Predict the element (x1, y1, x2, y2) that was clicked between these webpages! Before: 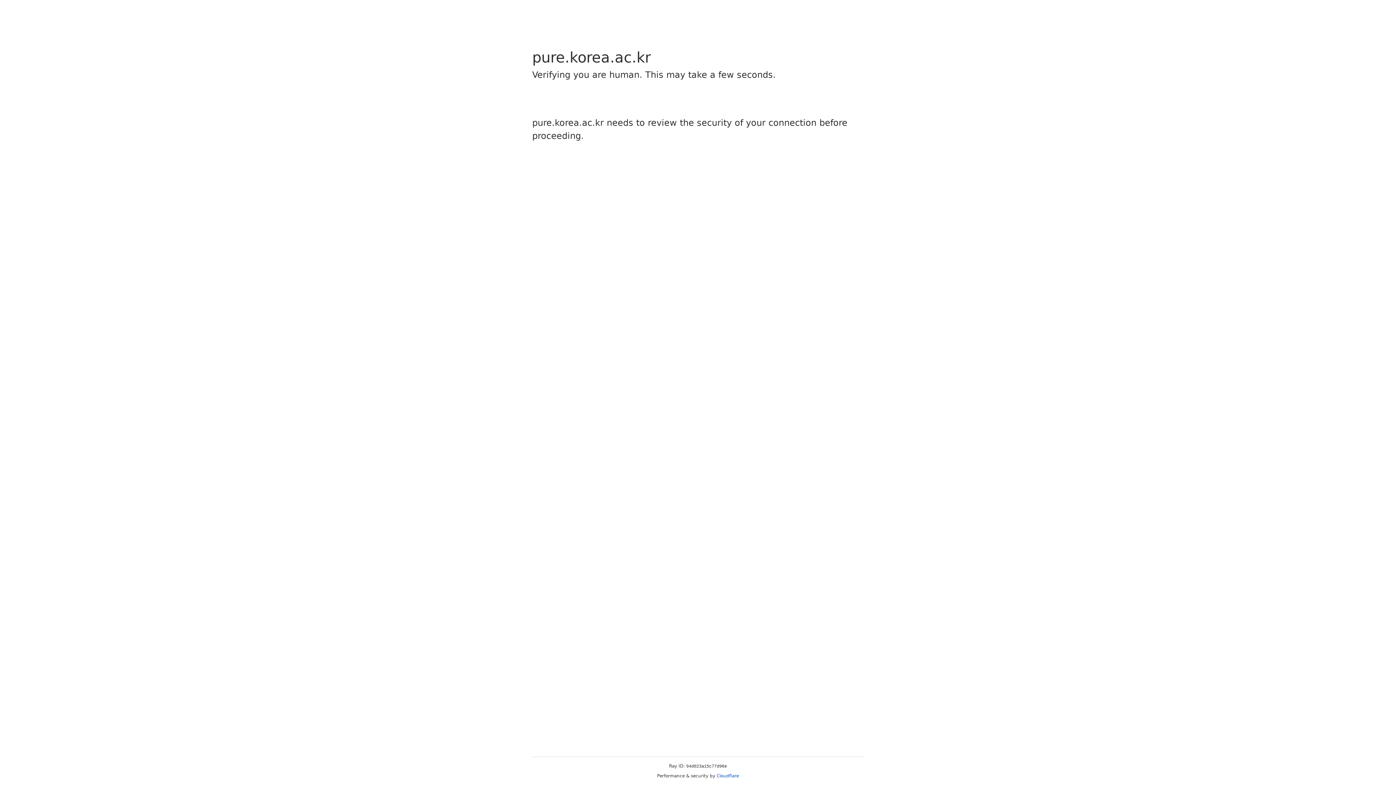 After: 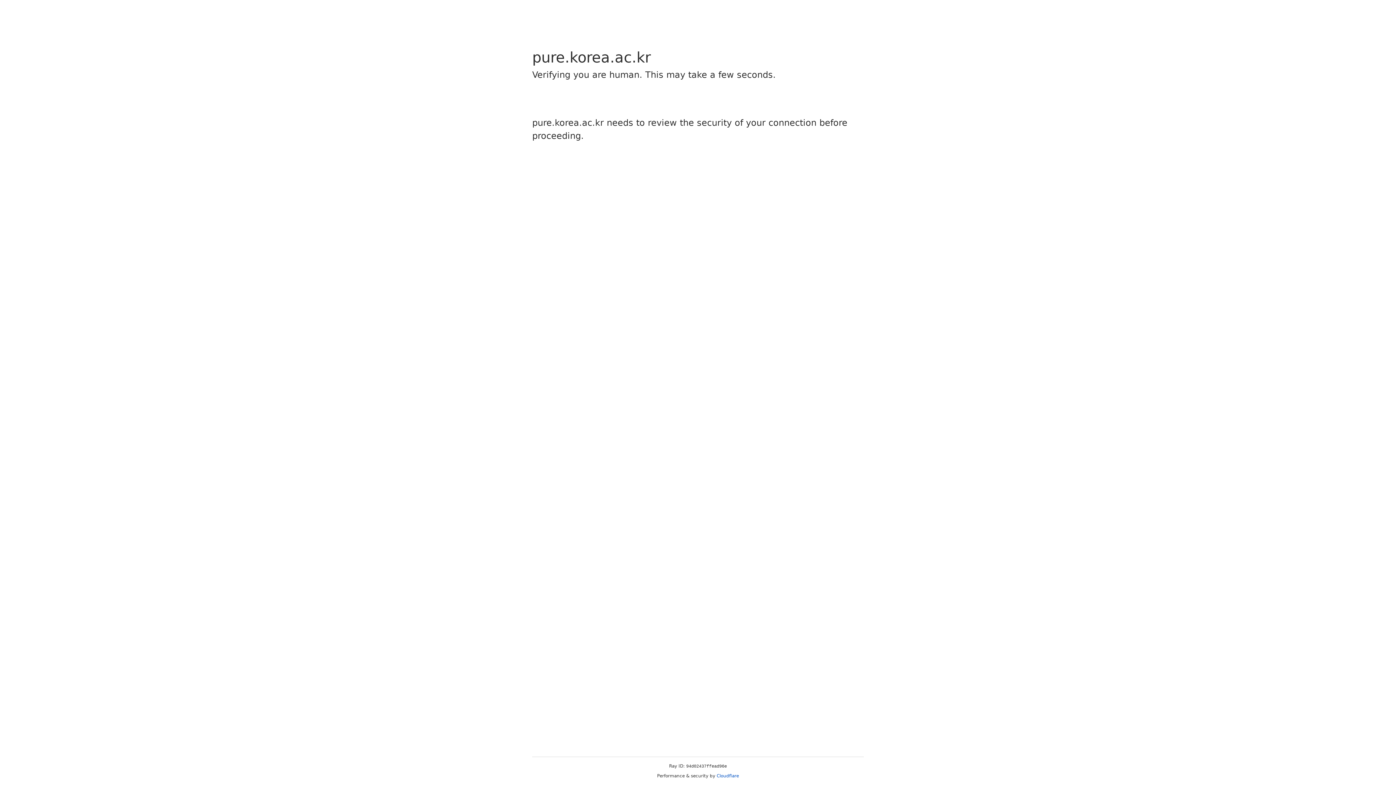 Action: bbox: (716, 773, 739, 778) label: Cloudflare